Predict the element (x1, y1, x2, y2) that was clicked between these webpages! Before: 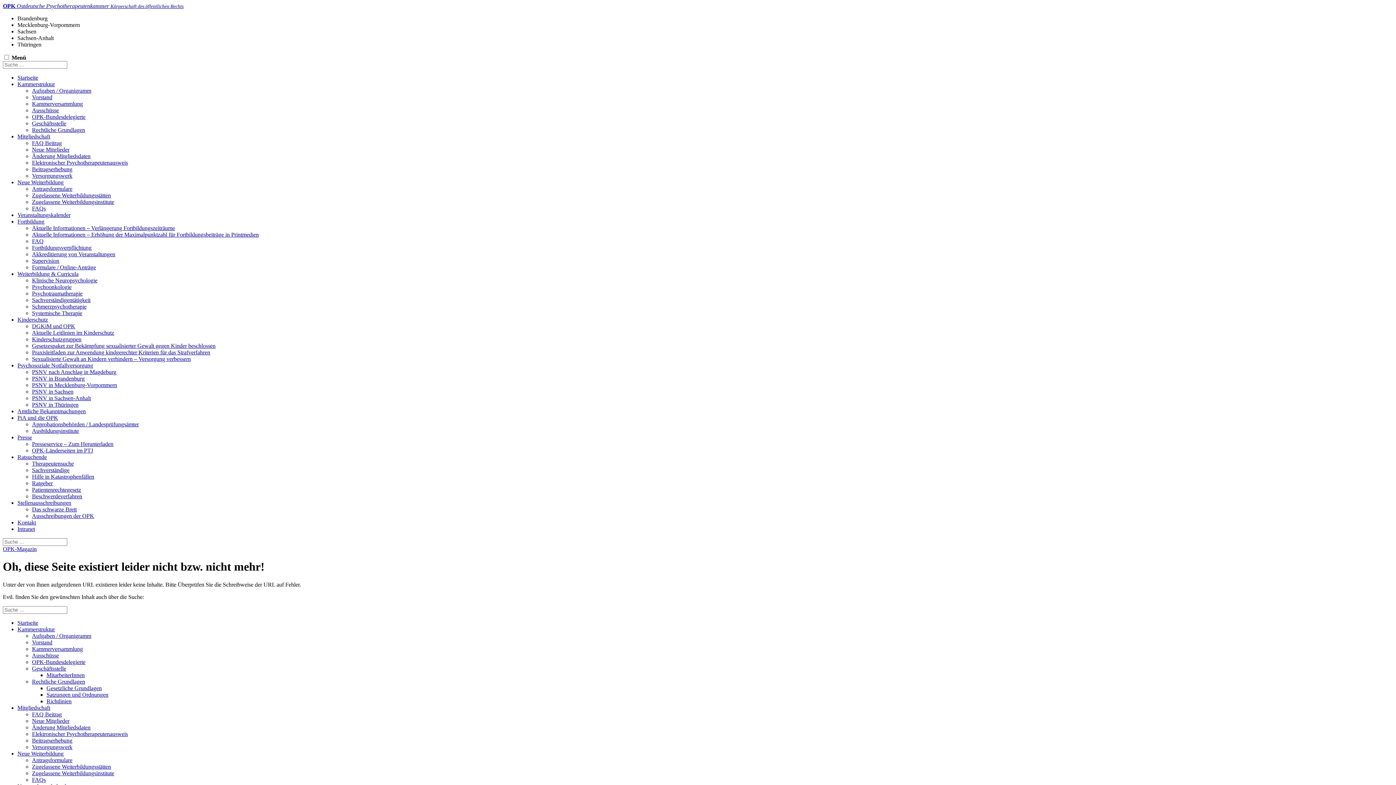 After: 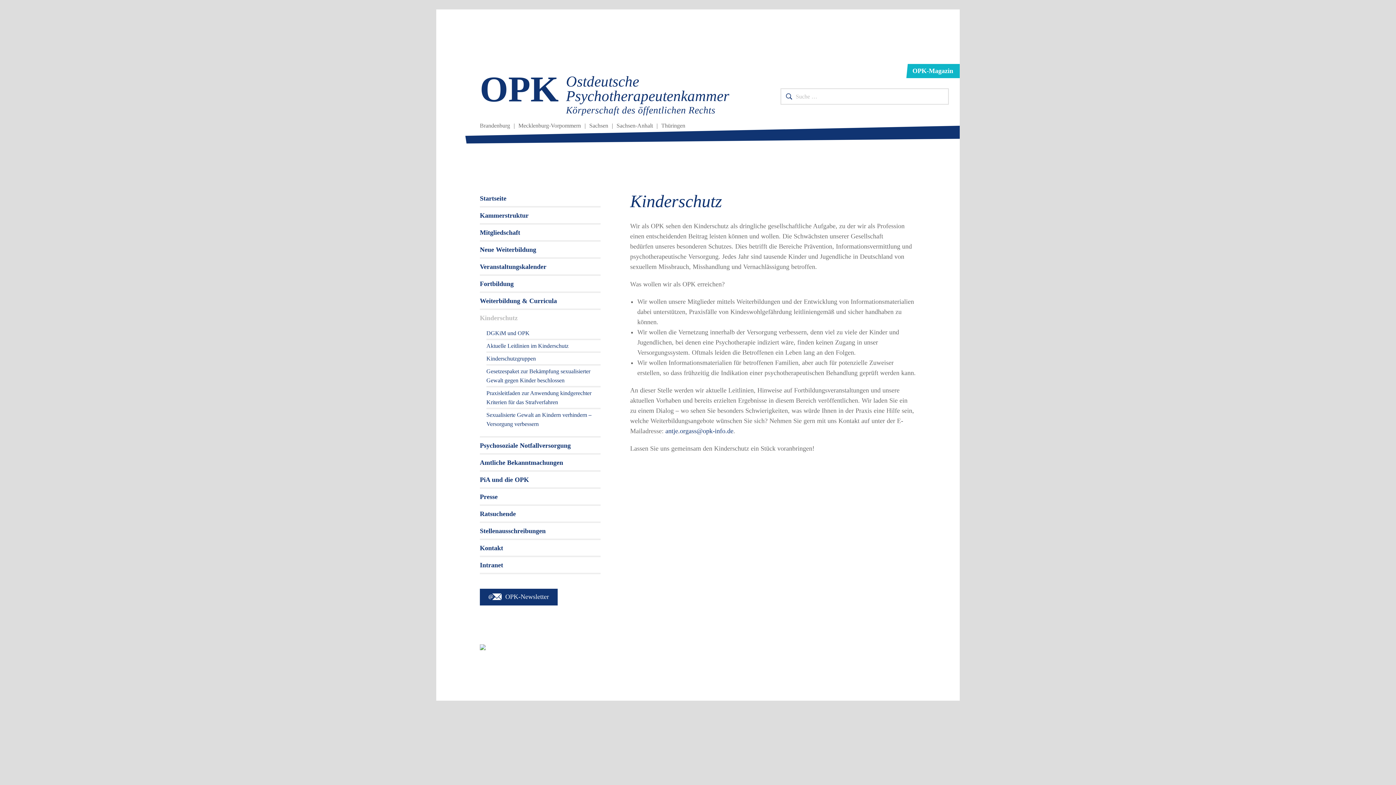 Action: bbox: (17, 316, 48, 322) label: Kinderschutz